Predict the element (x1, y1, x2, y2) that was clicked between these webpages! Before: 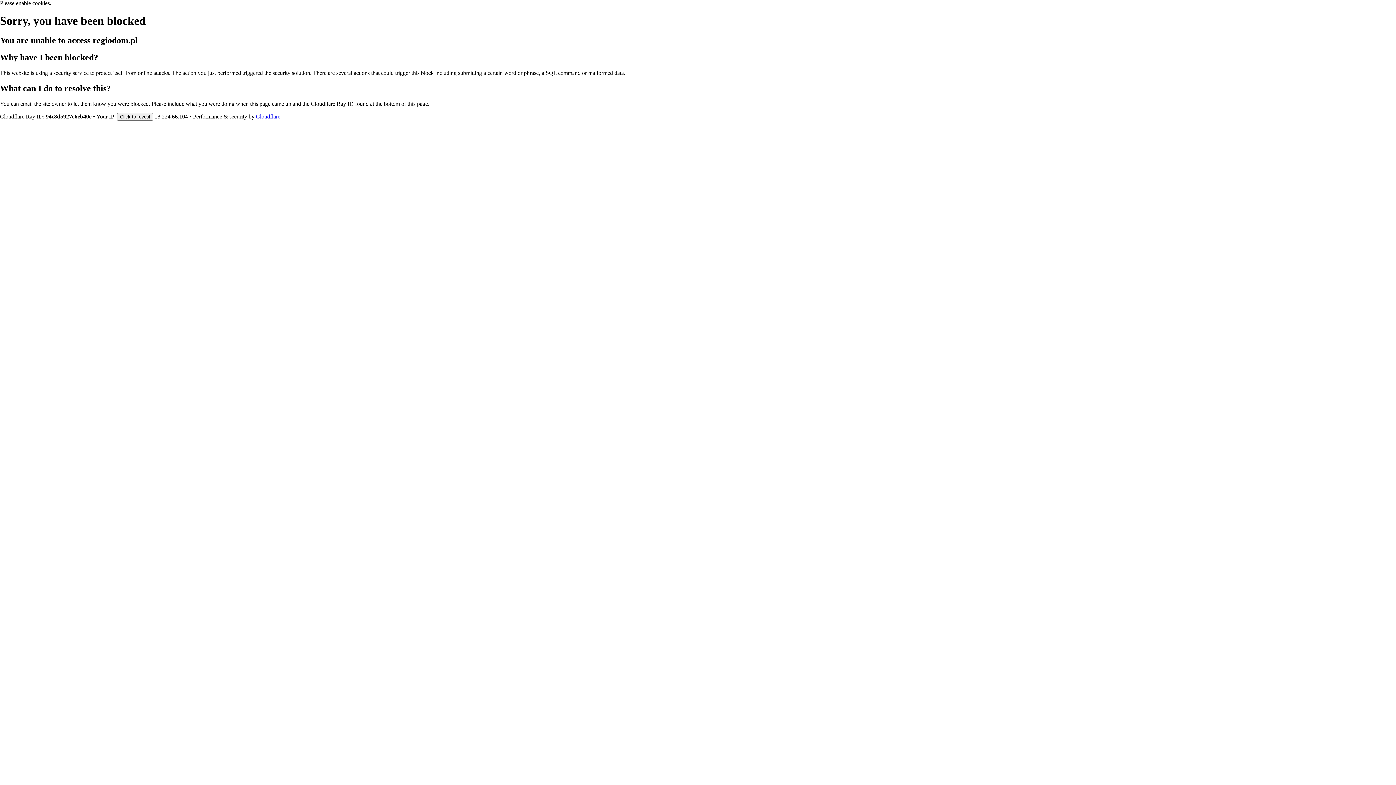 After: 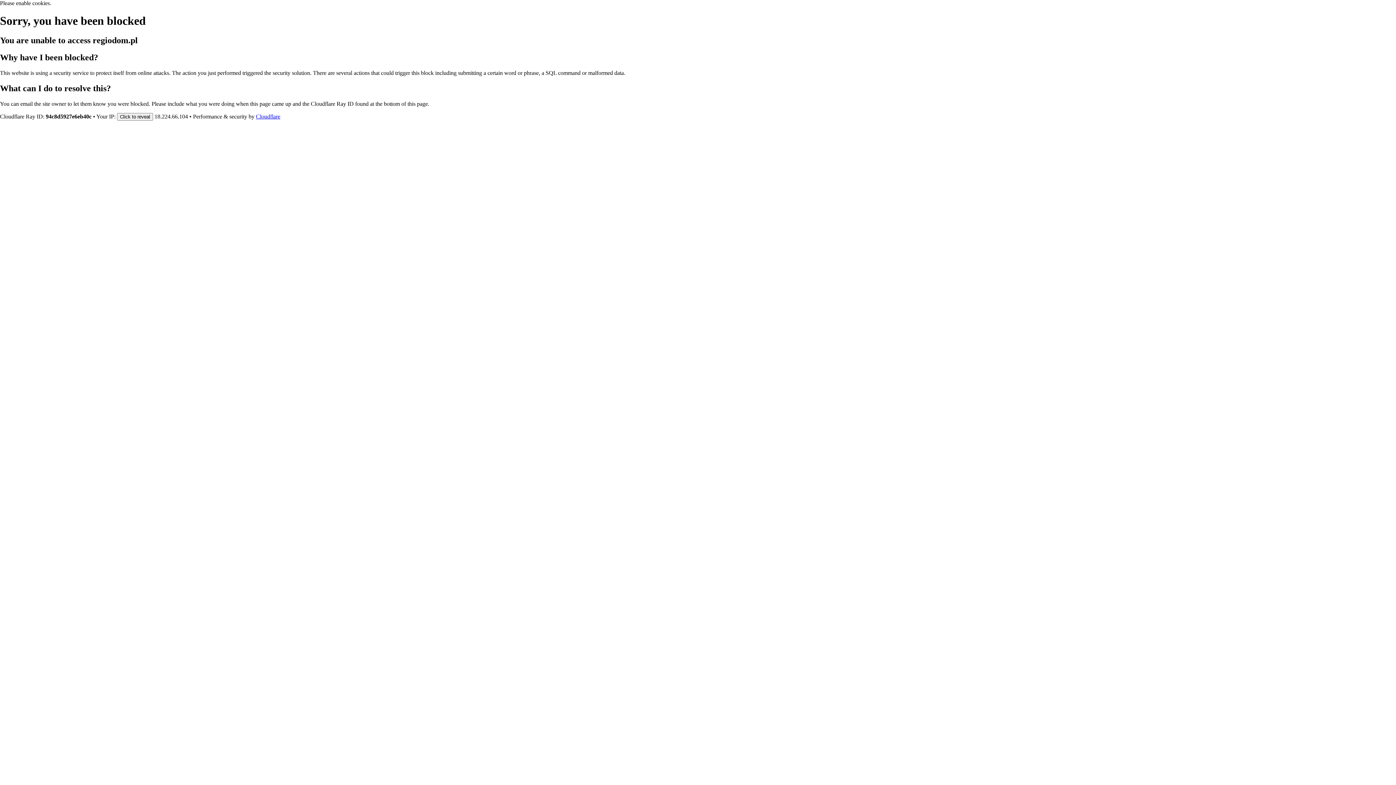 Action: bbox: (256, 113, 280, 119) label: Cloudflare